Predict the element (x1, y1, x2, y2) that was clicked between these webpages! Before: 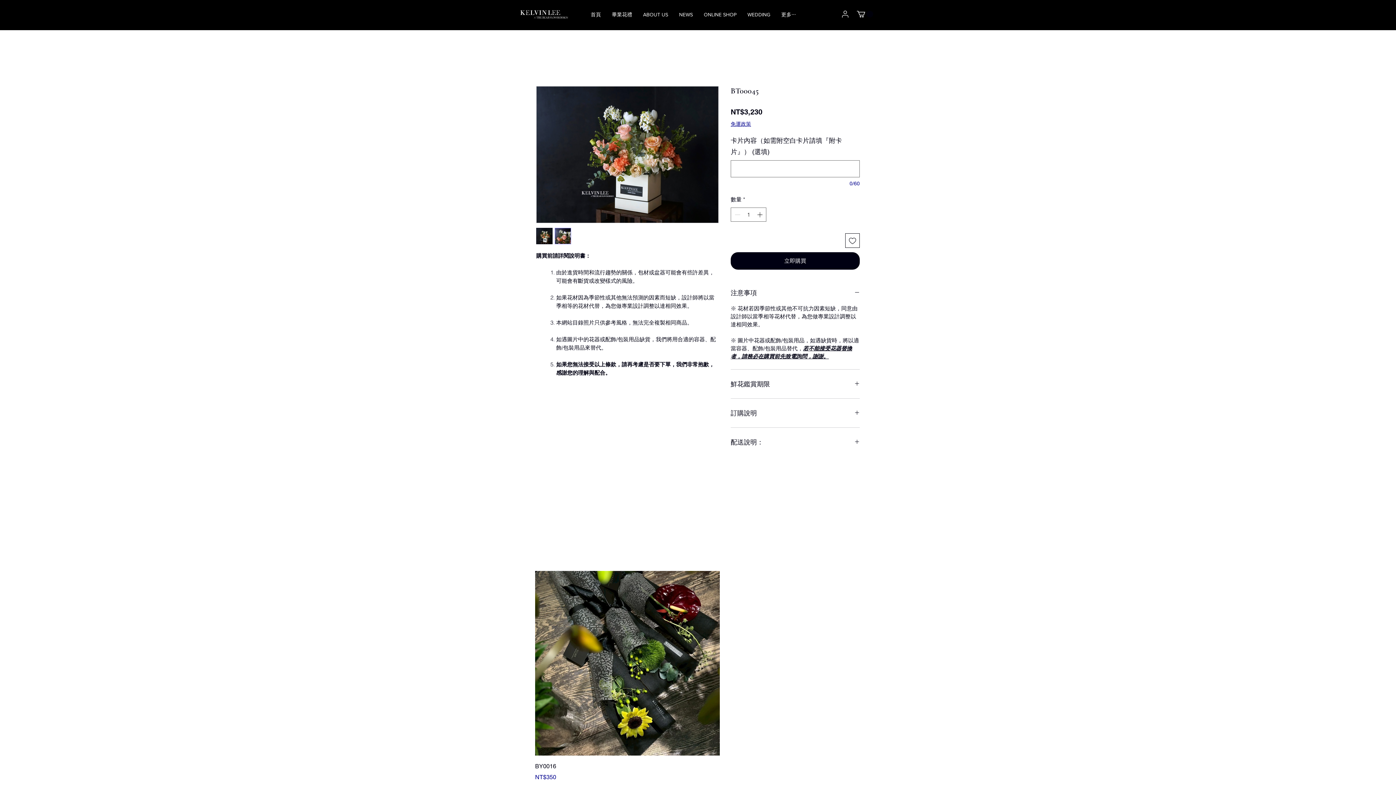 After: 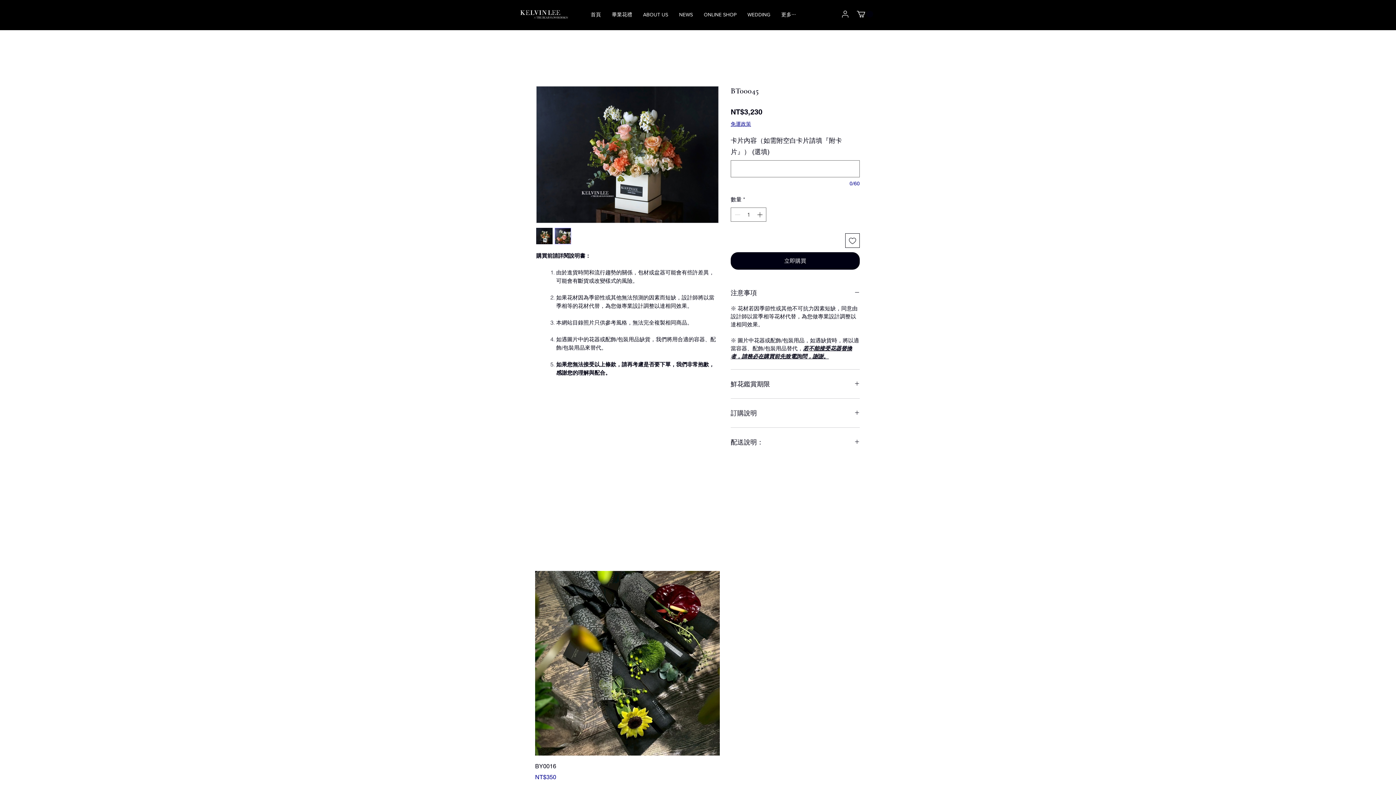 Action: bbox: (857, 10, 873, 17)